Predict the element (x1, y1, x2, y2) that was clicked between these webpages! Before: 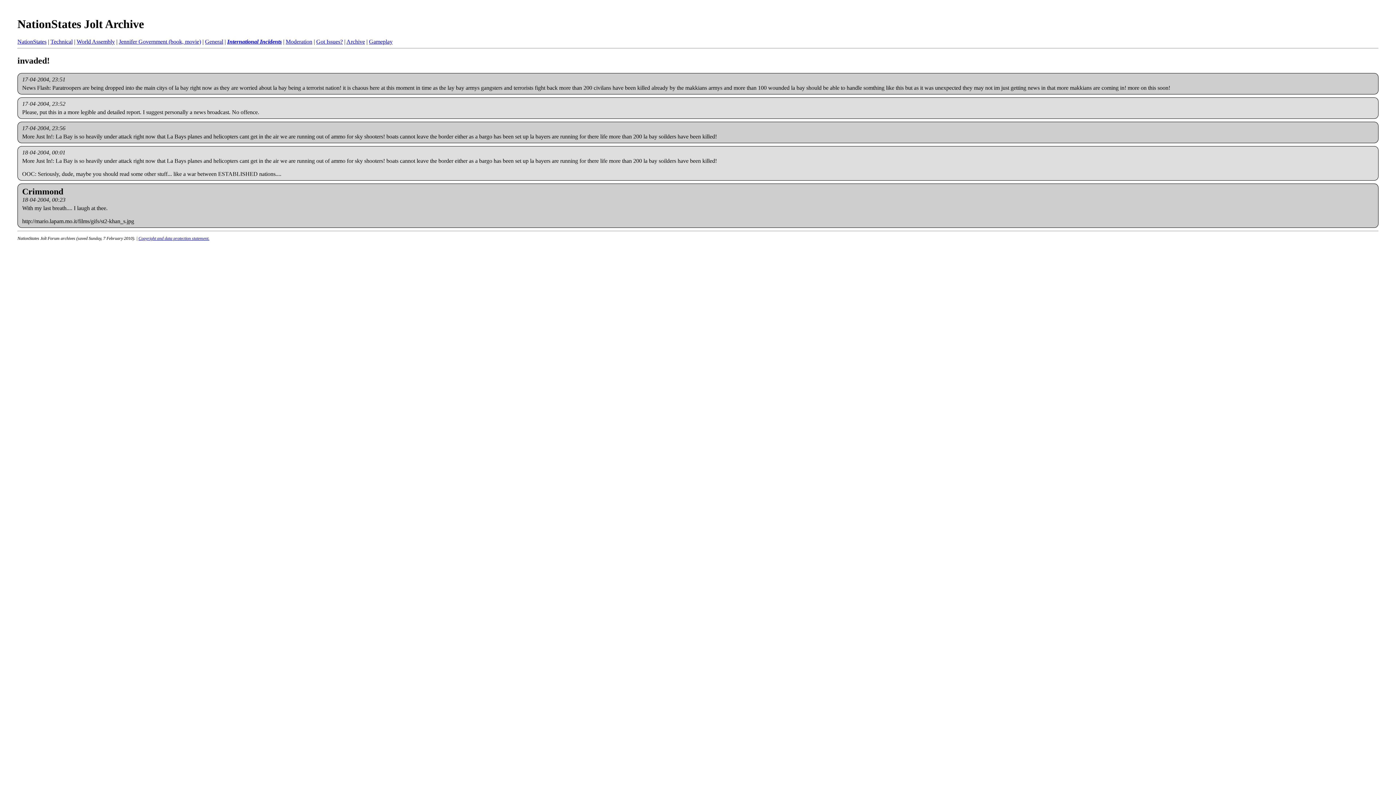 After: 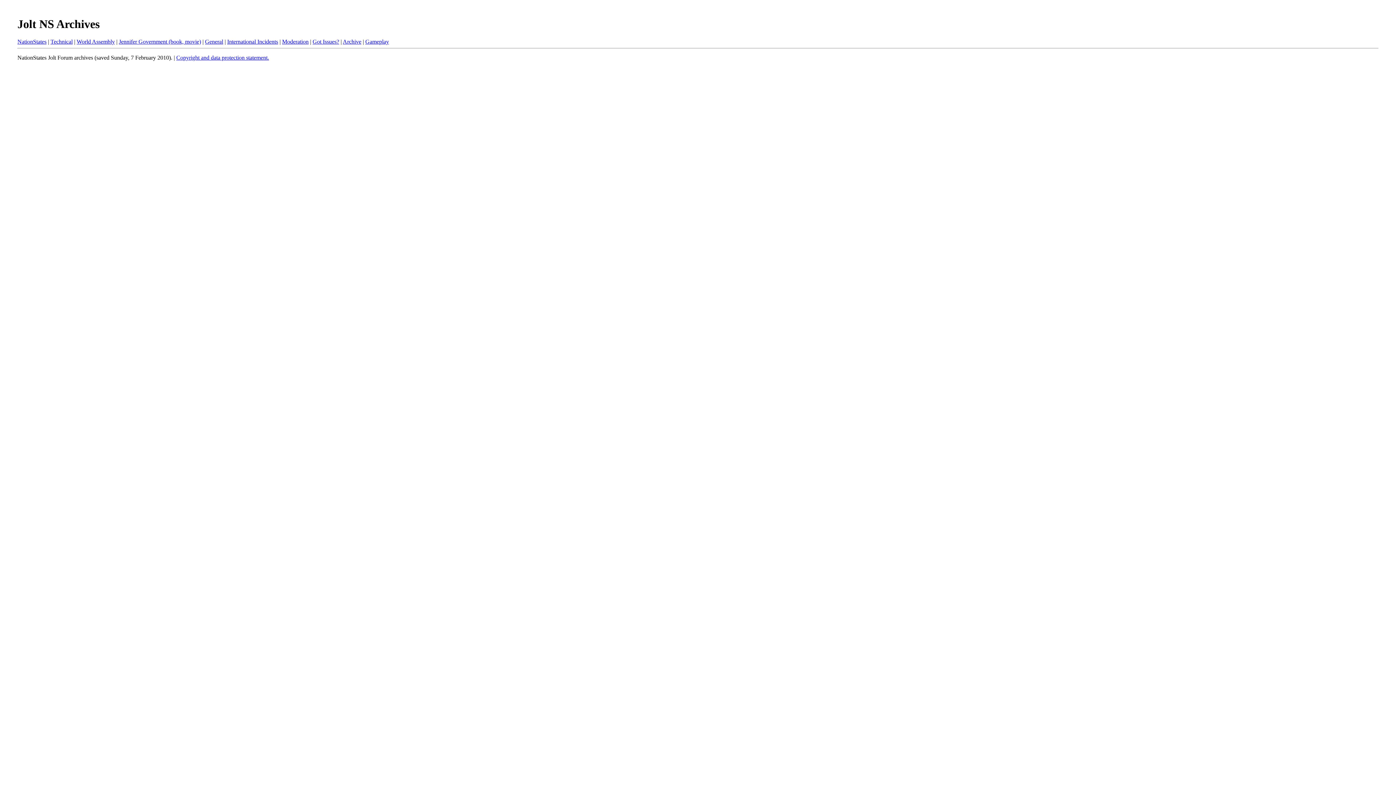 Action: bbox: (17, 17, 144, 30) label: NationStates Jolt Archive